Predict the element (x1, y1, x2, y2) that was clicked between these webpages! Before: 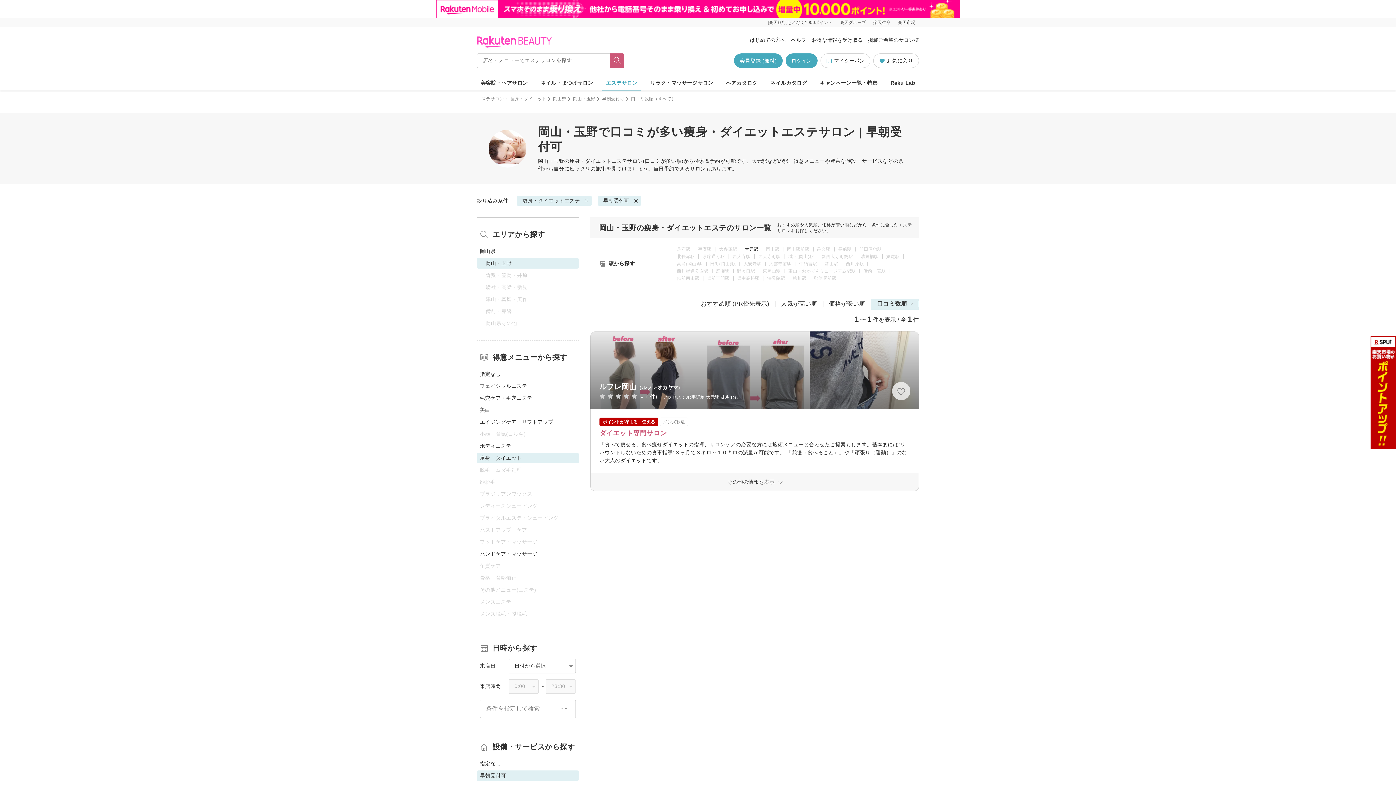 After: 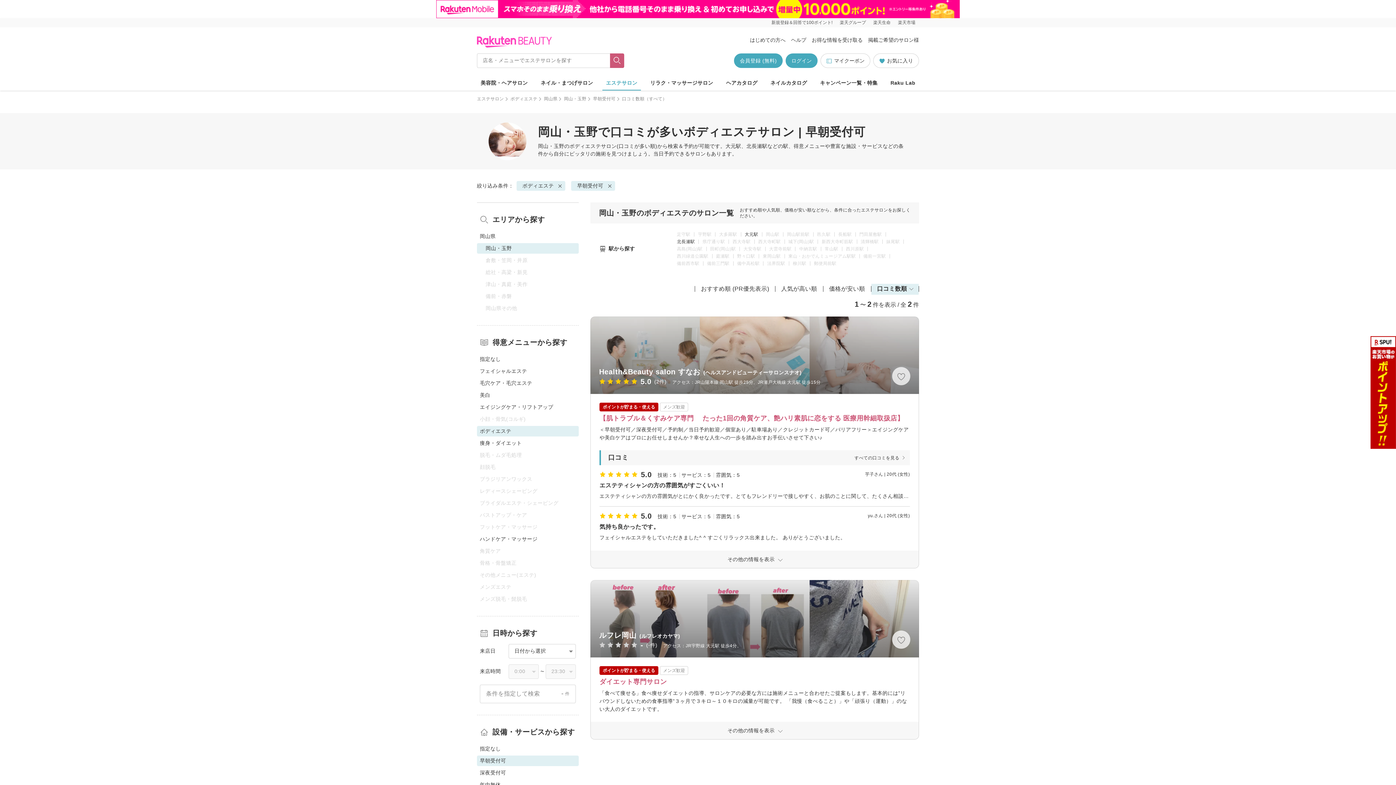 Action: label: ボディエステ bbox: (477, 441, 578, 451)